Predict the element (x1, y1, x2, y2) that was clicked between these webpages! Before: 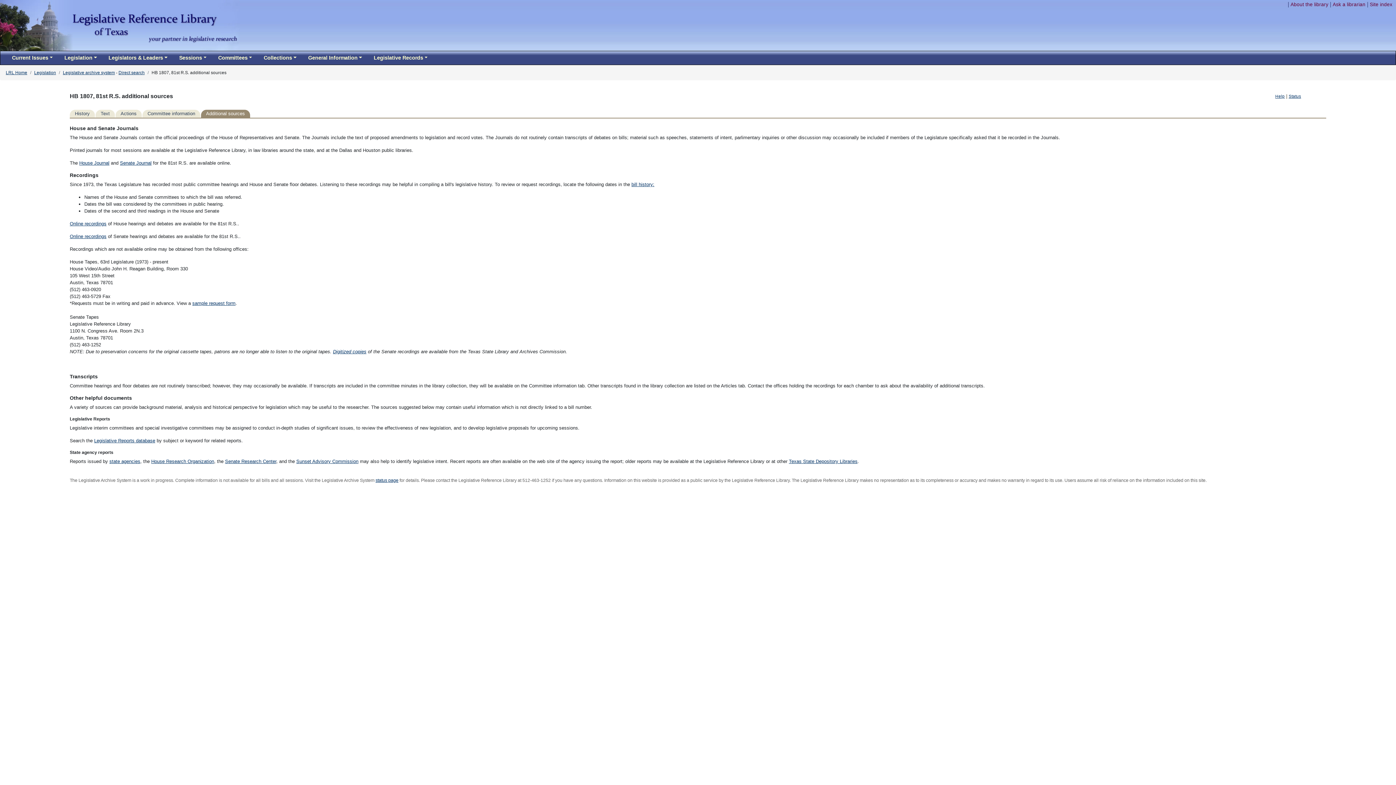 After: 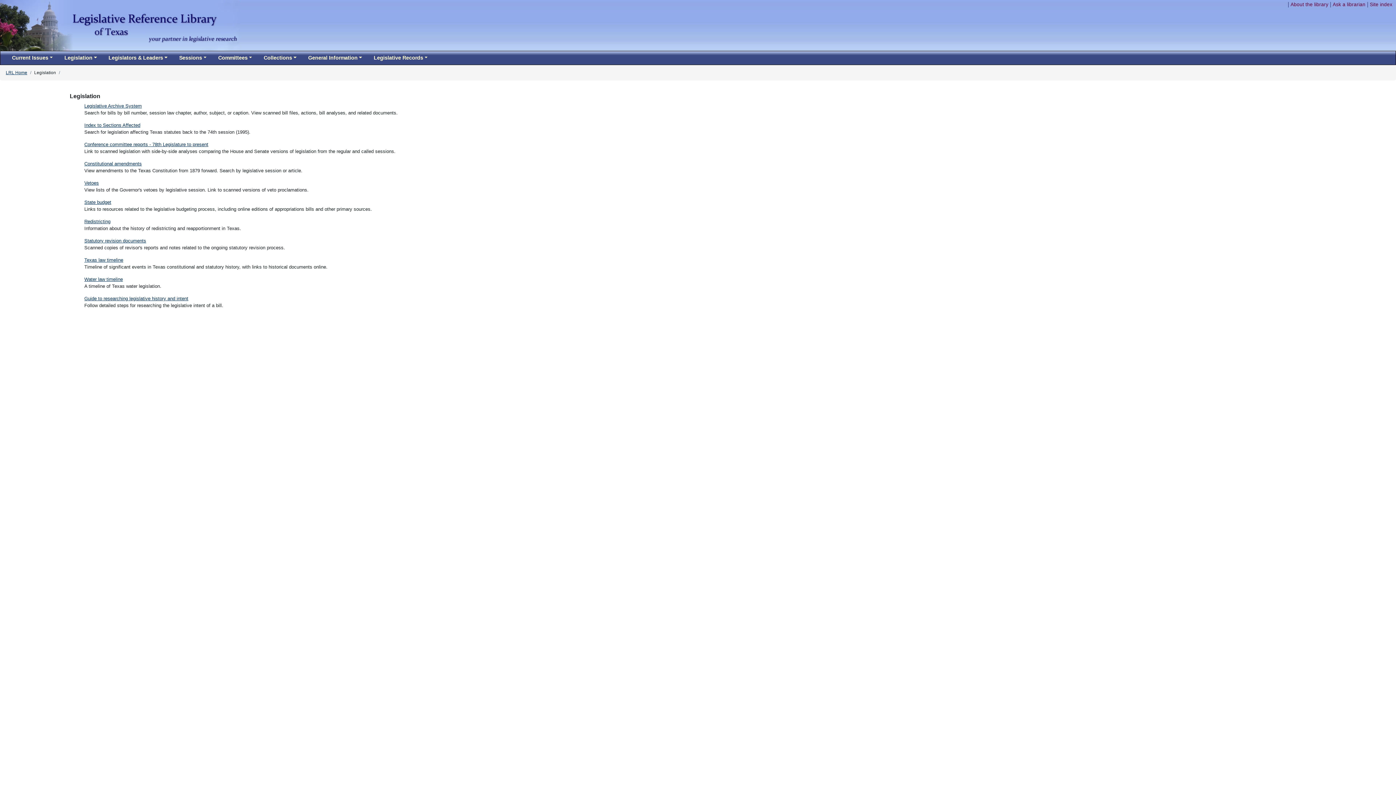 Action: label: Legislation bbox: (34, 70, 56, 75)